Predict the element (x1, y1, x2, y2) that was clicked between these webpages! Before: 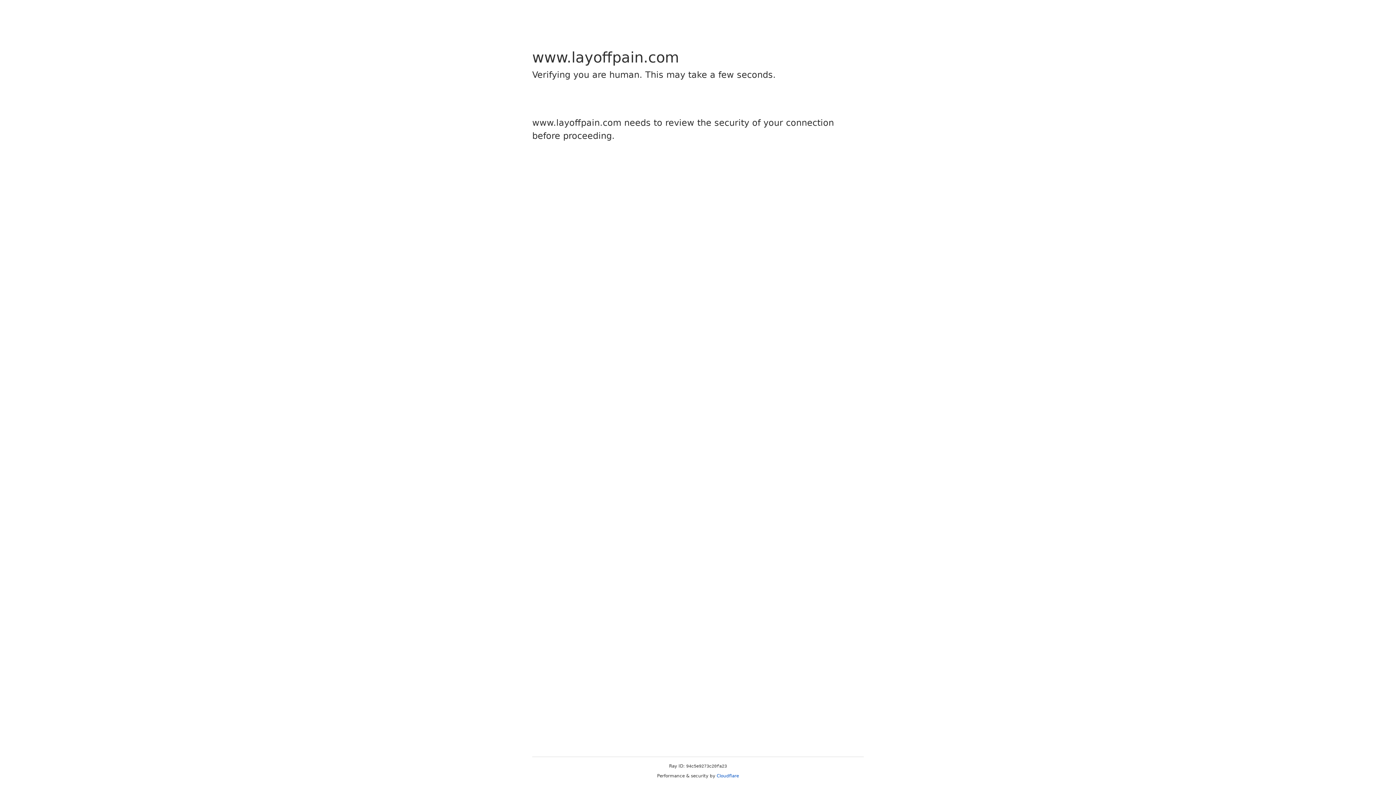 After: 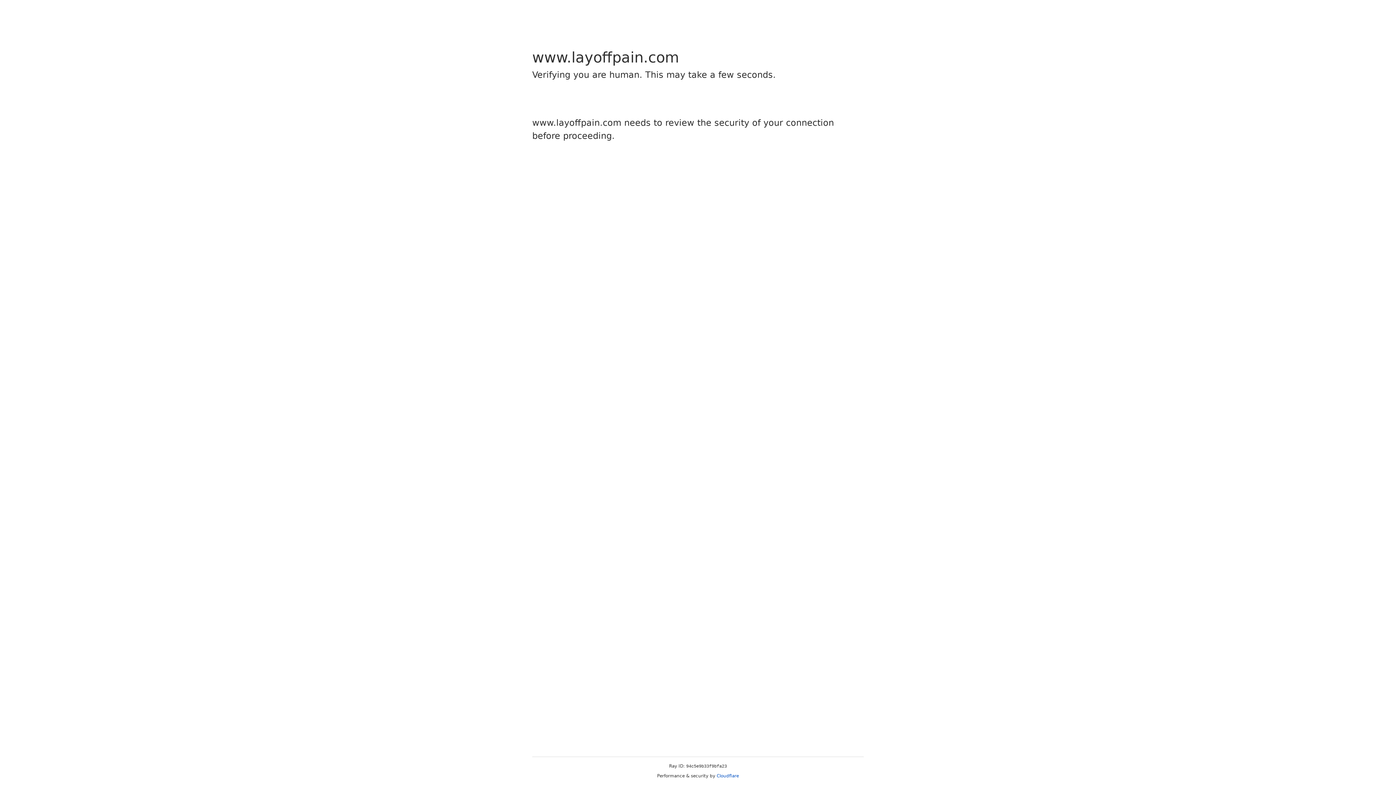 Action: label: Cloudflare bbox: (716, 773, 739, 778)